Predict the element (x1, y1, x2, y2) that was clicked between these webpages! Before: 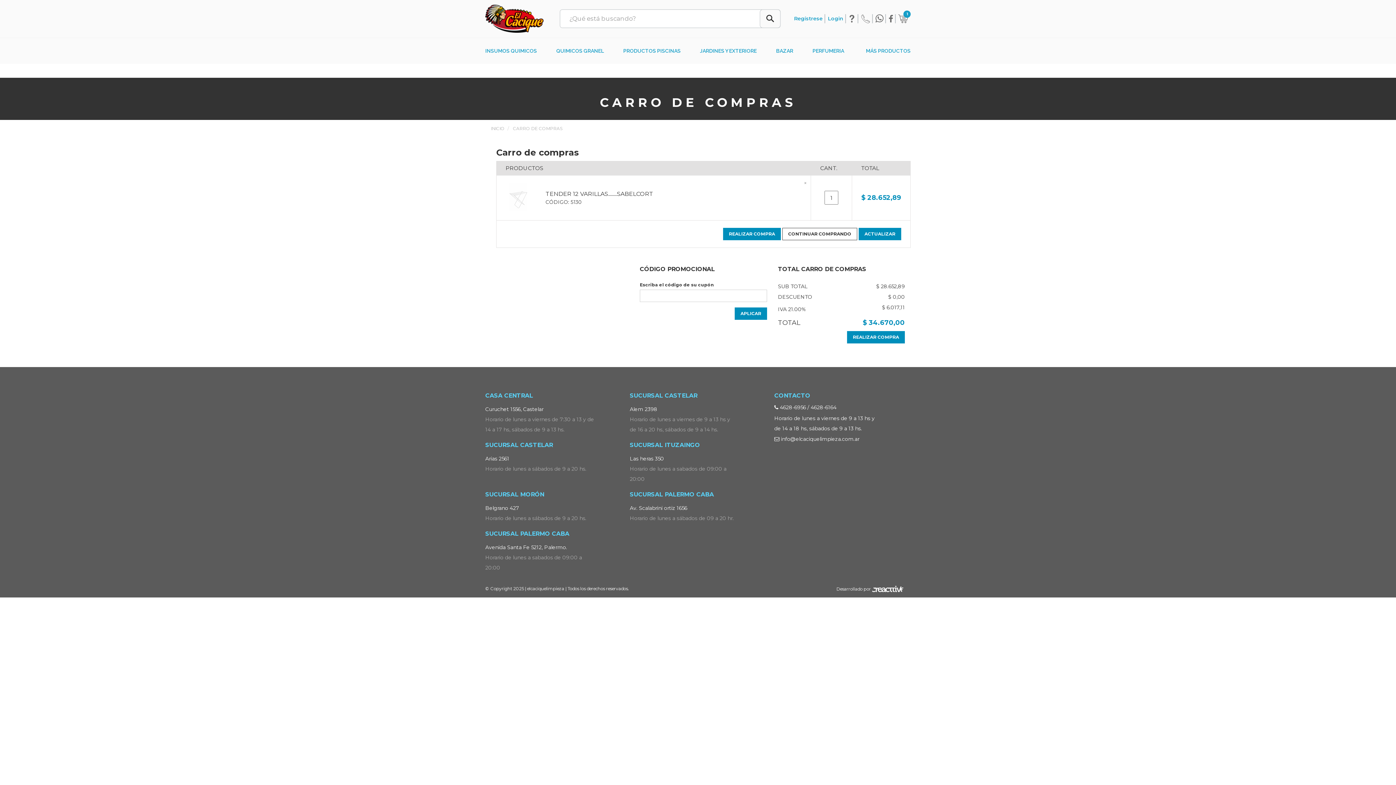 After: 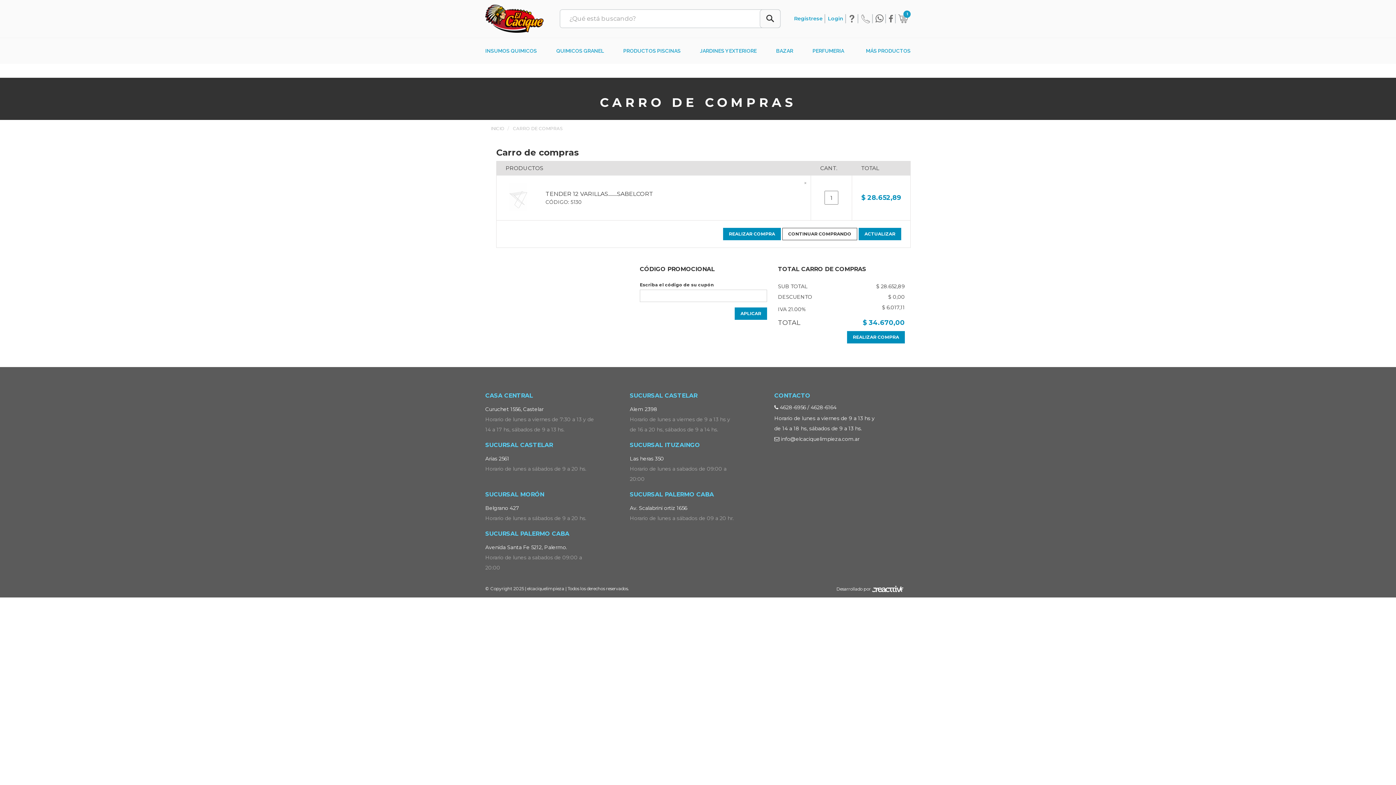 Action: bbox: (810, 404, 836, 410) label: 4628-6164